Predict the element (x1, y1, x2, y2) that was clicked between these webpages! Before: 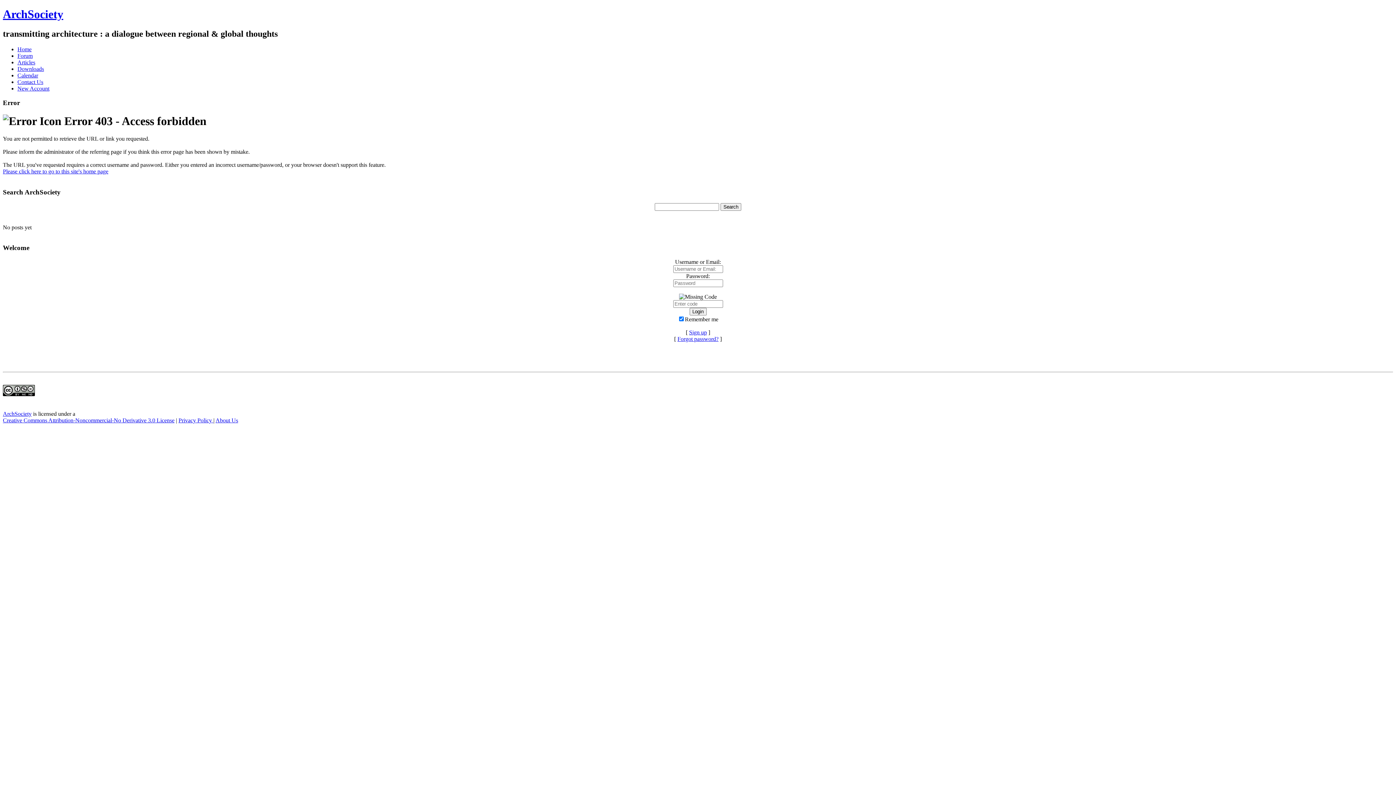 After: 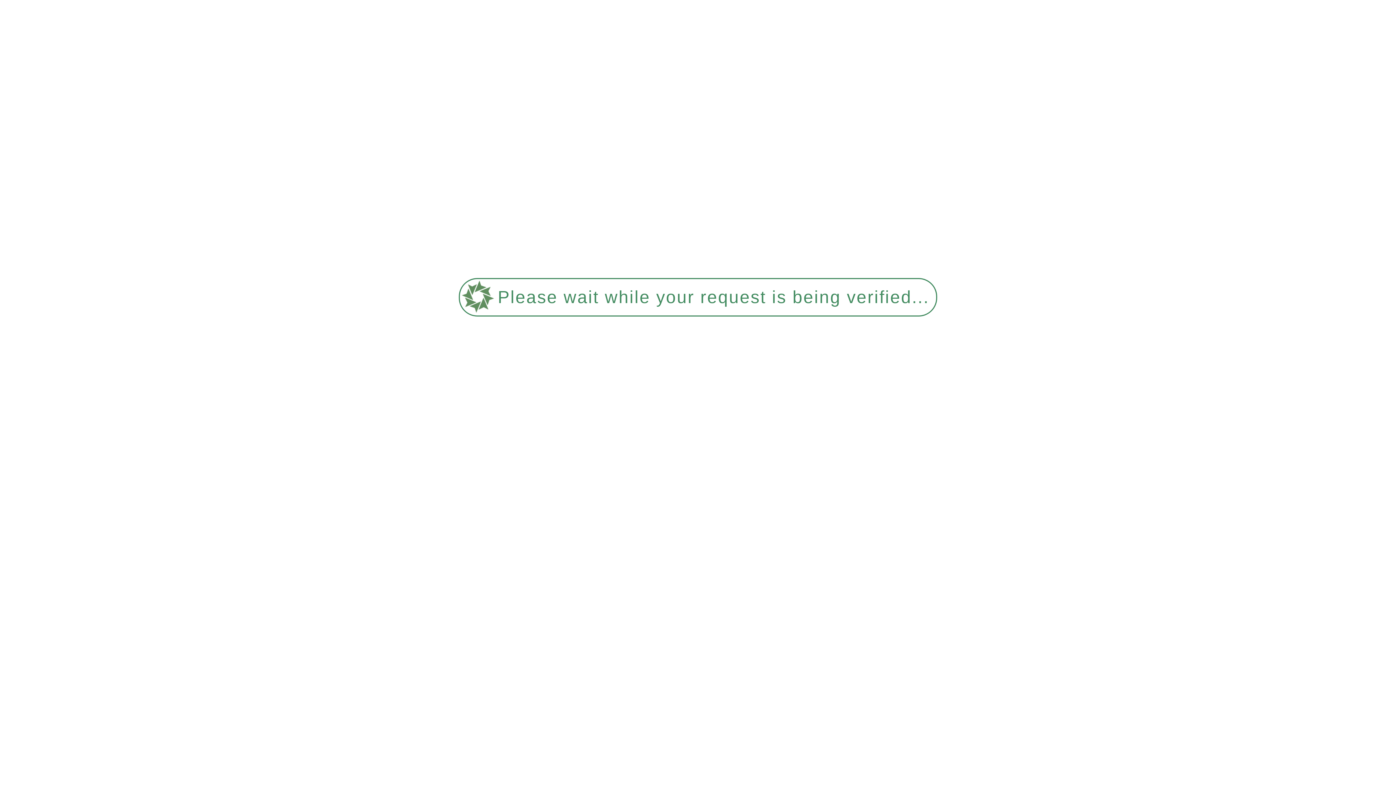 Action: label: Contact Us bbox: (17, 78, 43, 85)